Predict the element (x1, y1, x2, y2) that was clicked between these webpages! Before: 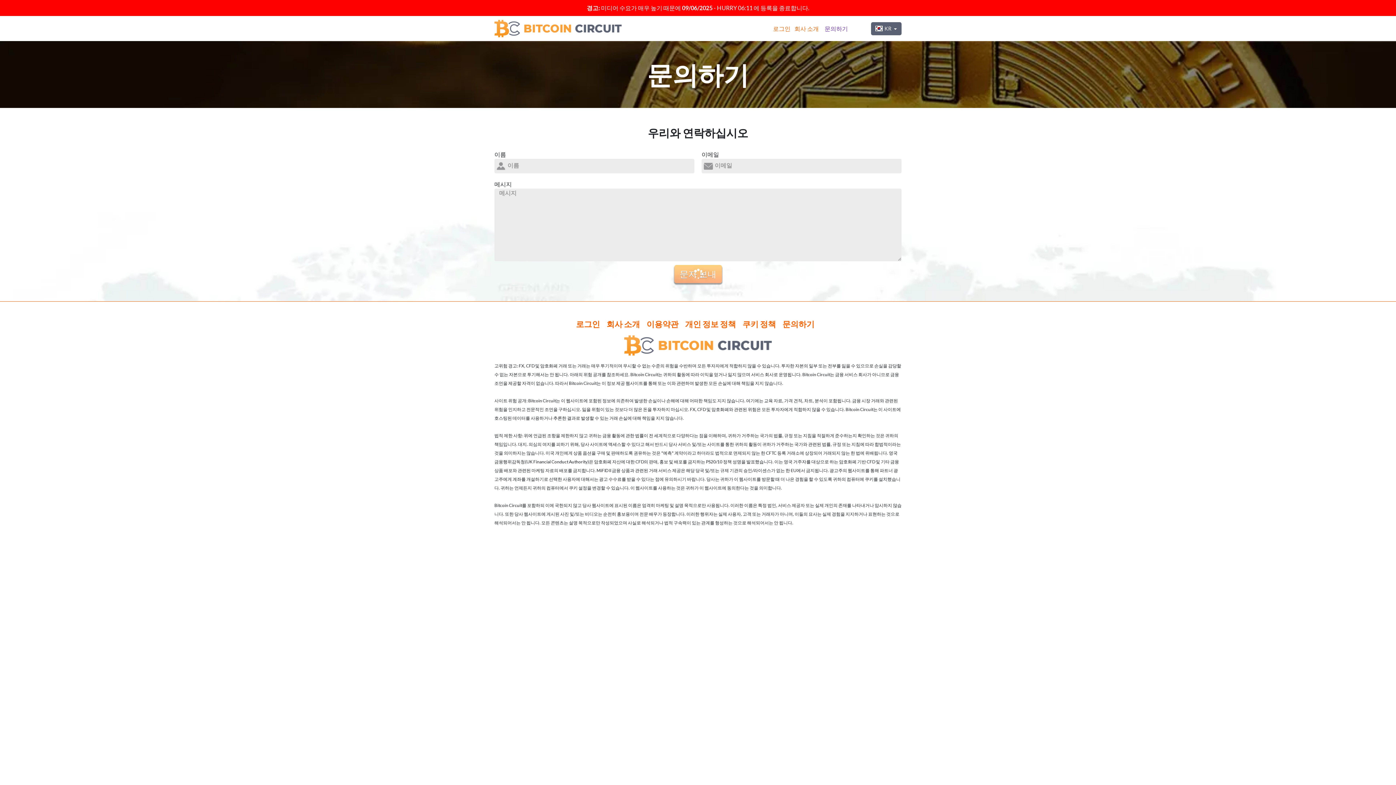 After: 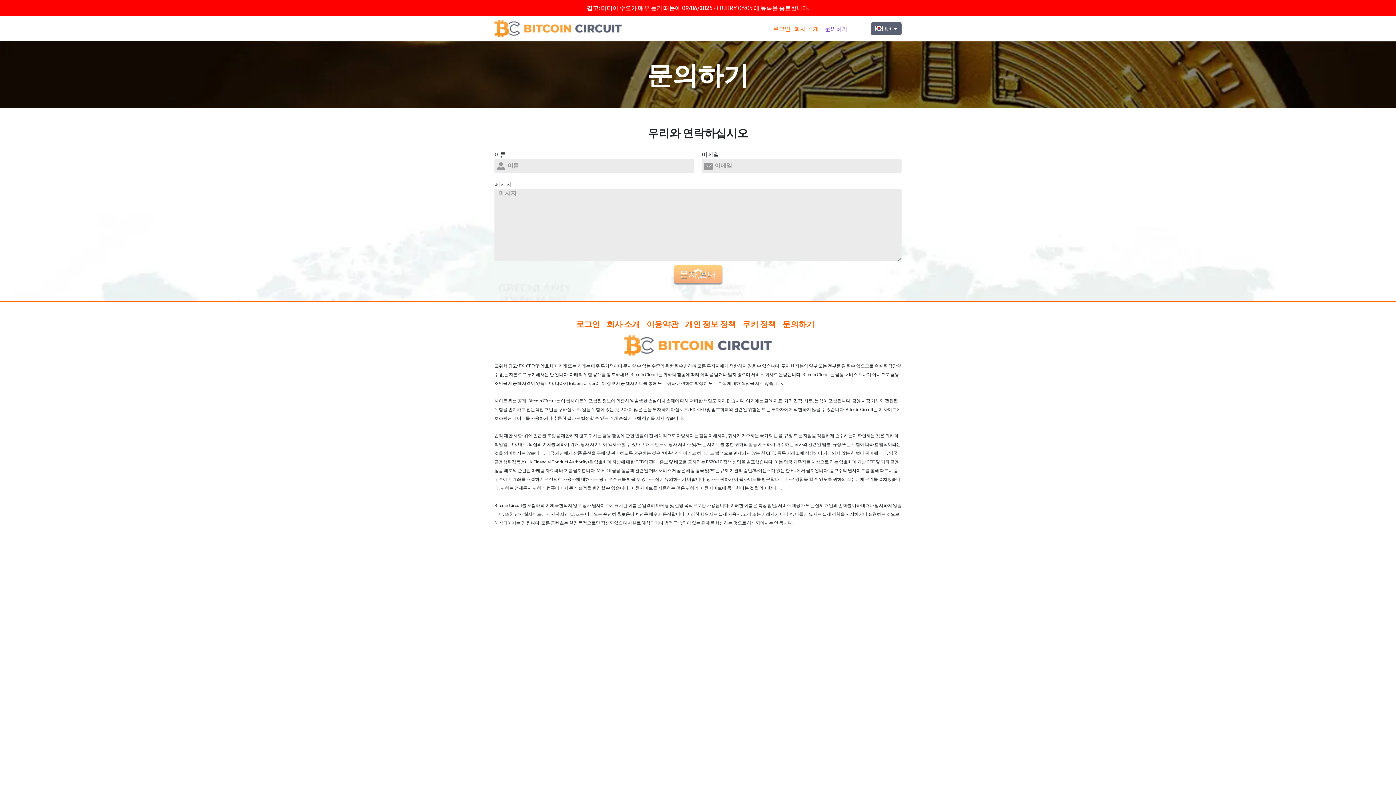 Action: label: 문의하기 bbox: (782, 319, 814, 329)